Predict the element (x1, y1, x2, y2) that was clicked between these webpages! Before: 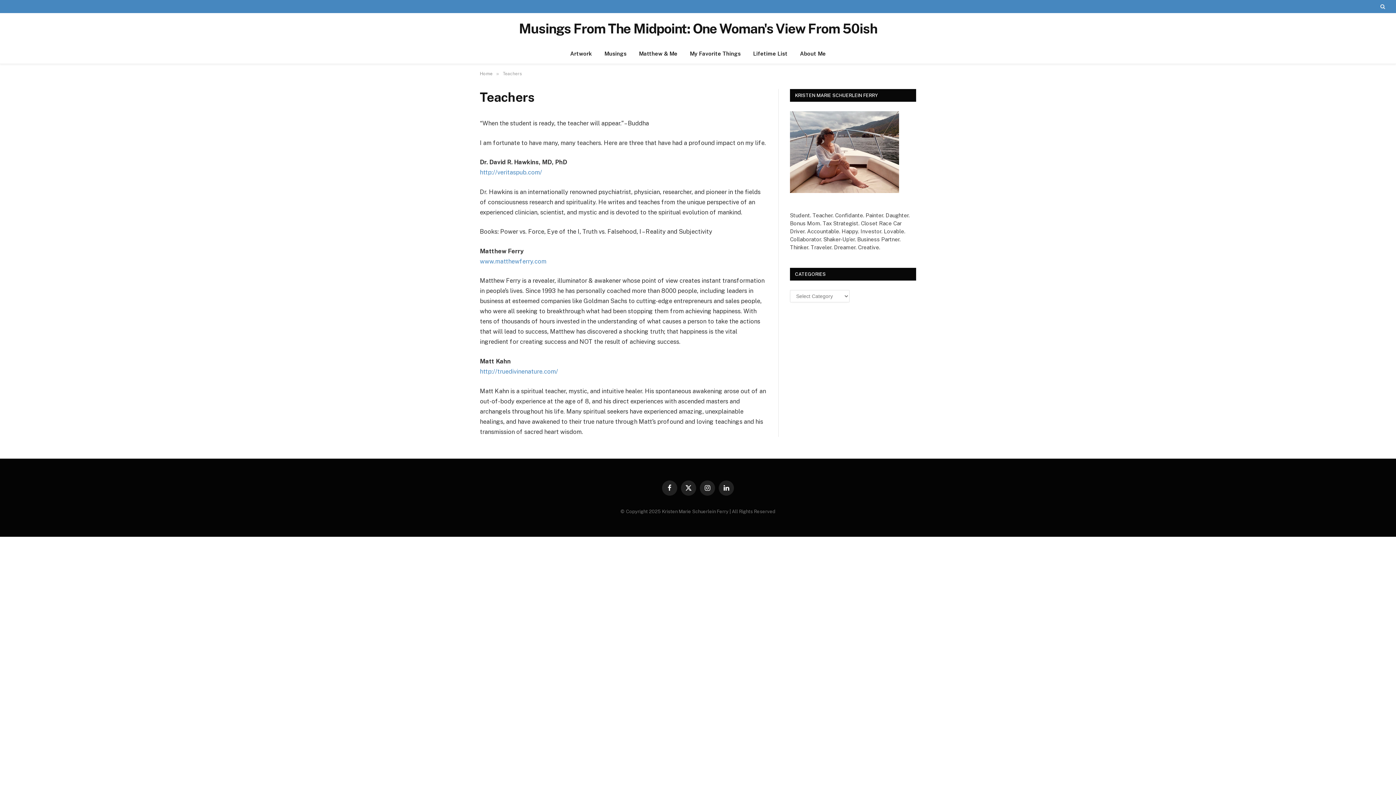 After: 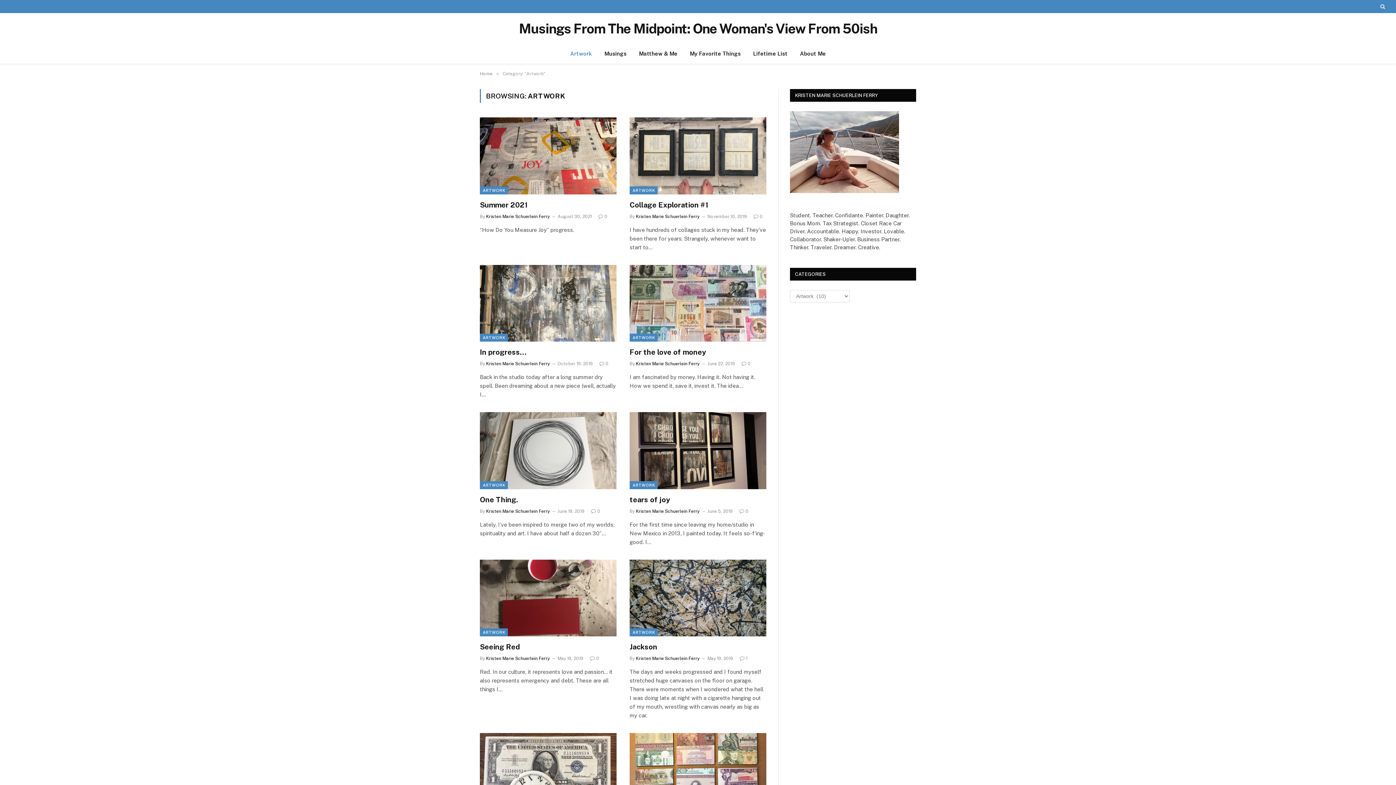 Action: label: Artwork bbox: (564, 44, 598, 63)